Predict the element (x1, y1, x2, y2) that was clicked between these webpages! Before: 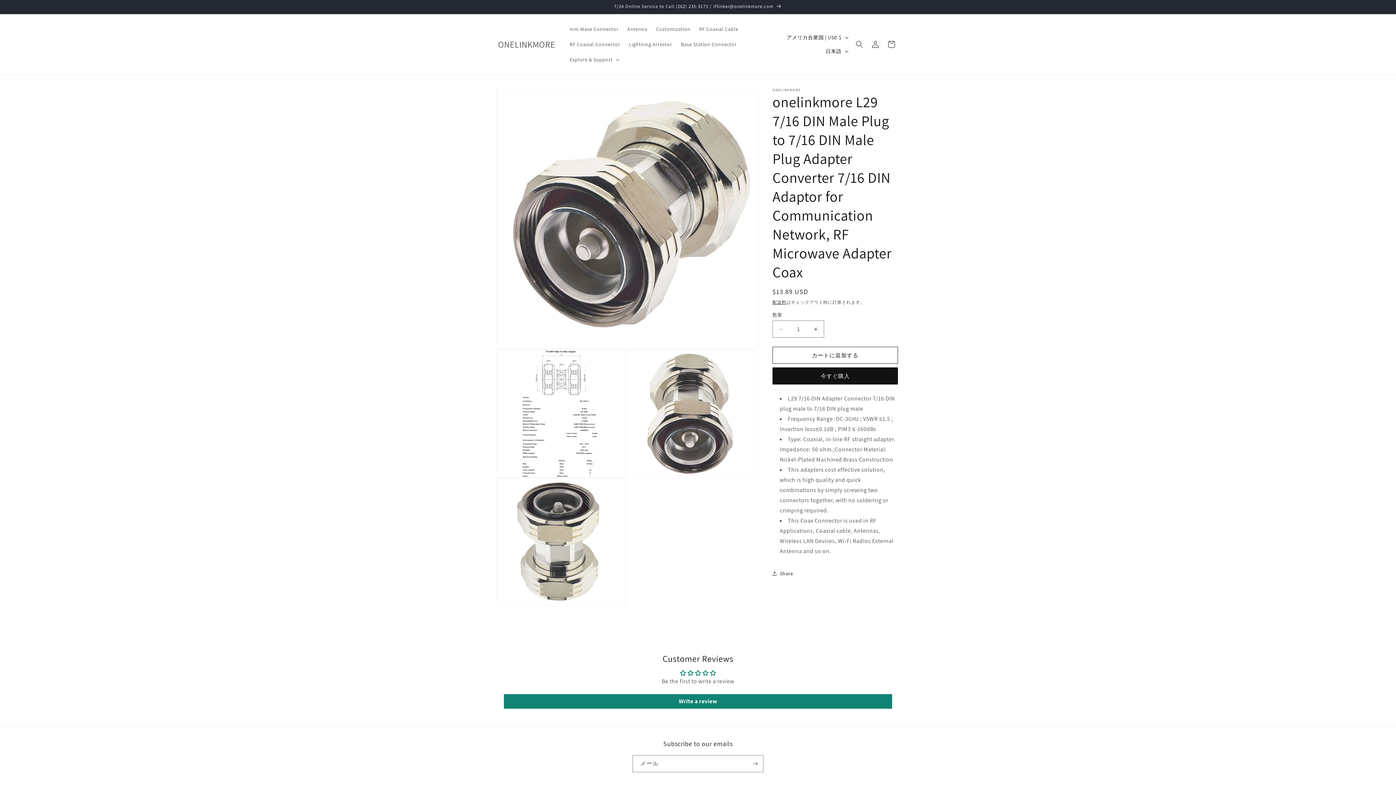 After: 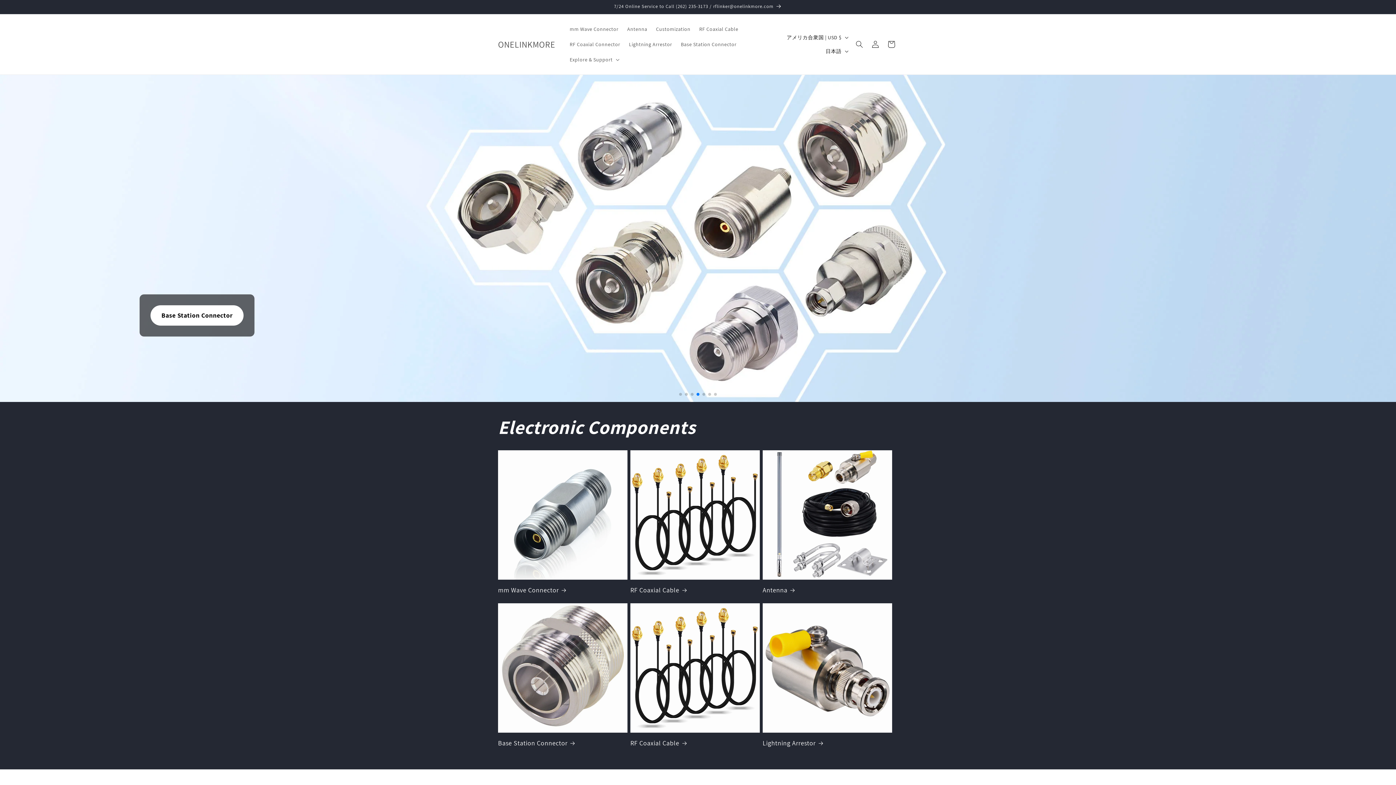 Action: bbox: (495, 37, 558, 51) label: ONELINKMORE